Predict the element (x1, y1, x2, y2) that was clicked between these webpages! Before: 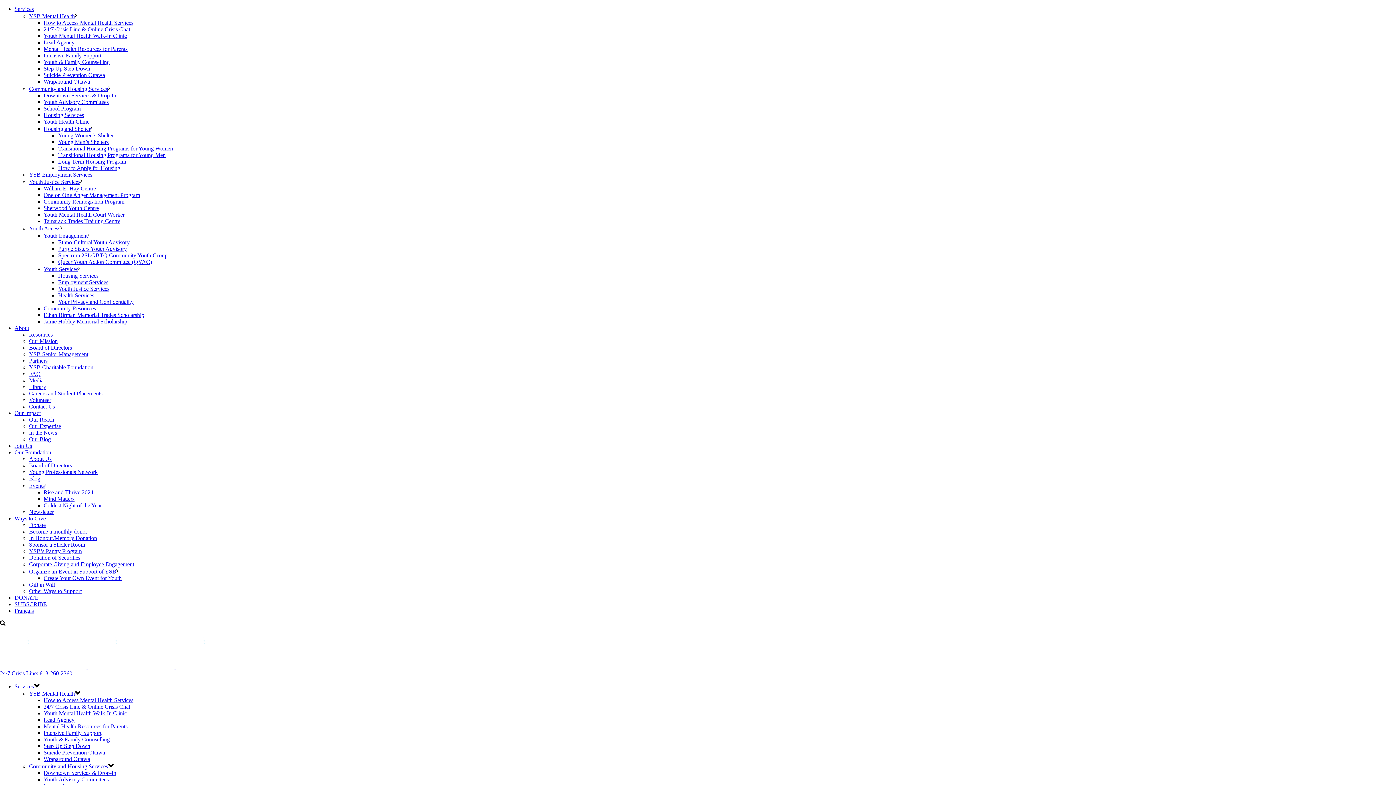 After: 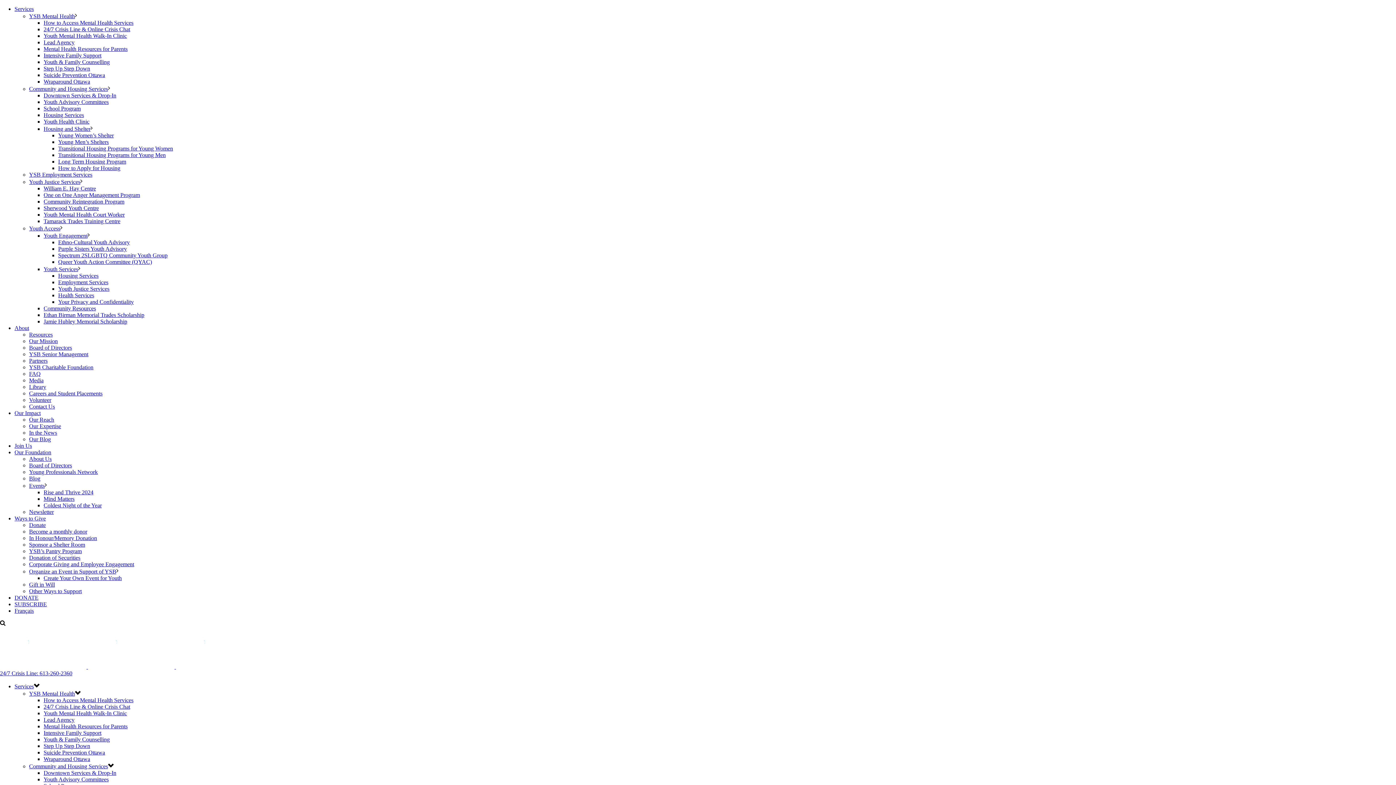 Action: bbox: (14, 449, 51, 455) label: Our Foundation